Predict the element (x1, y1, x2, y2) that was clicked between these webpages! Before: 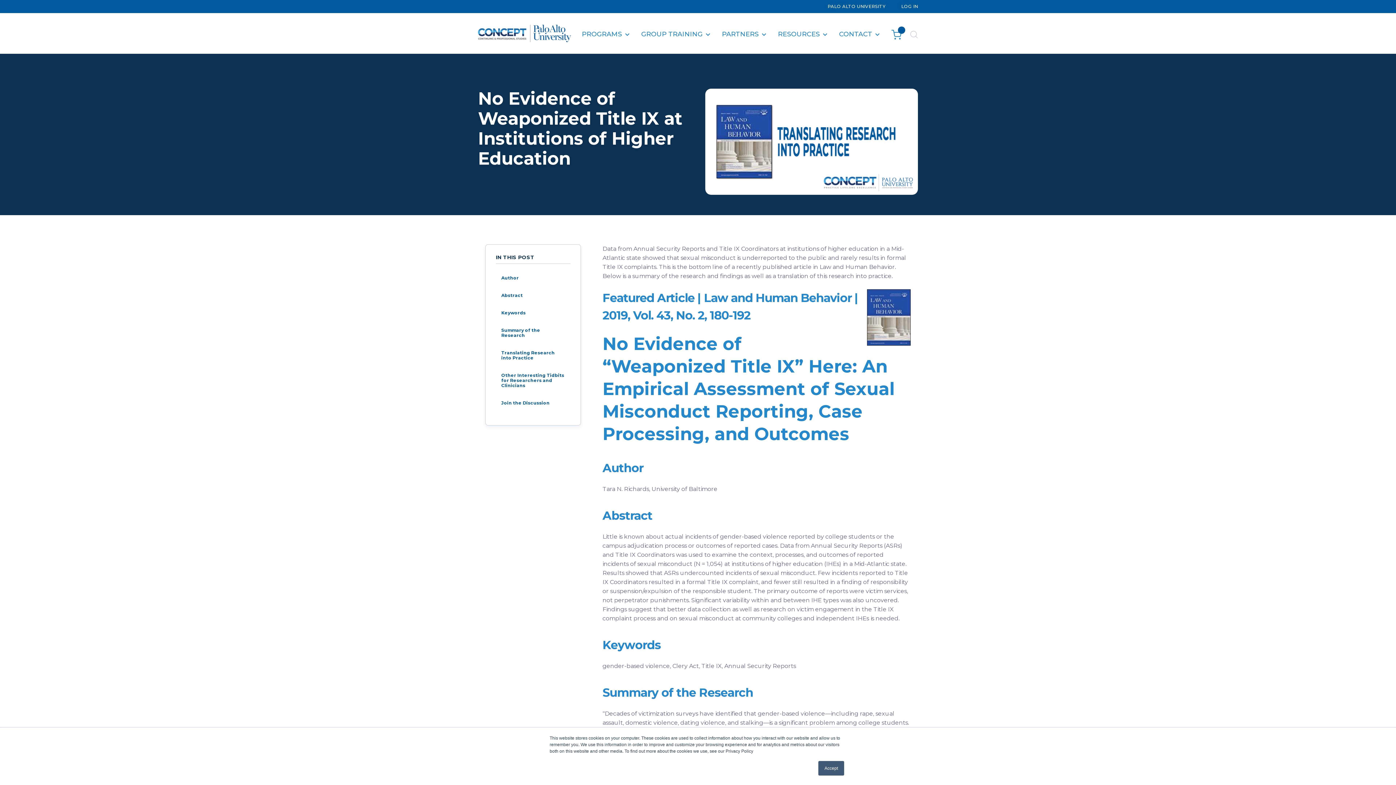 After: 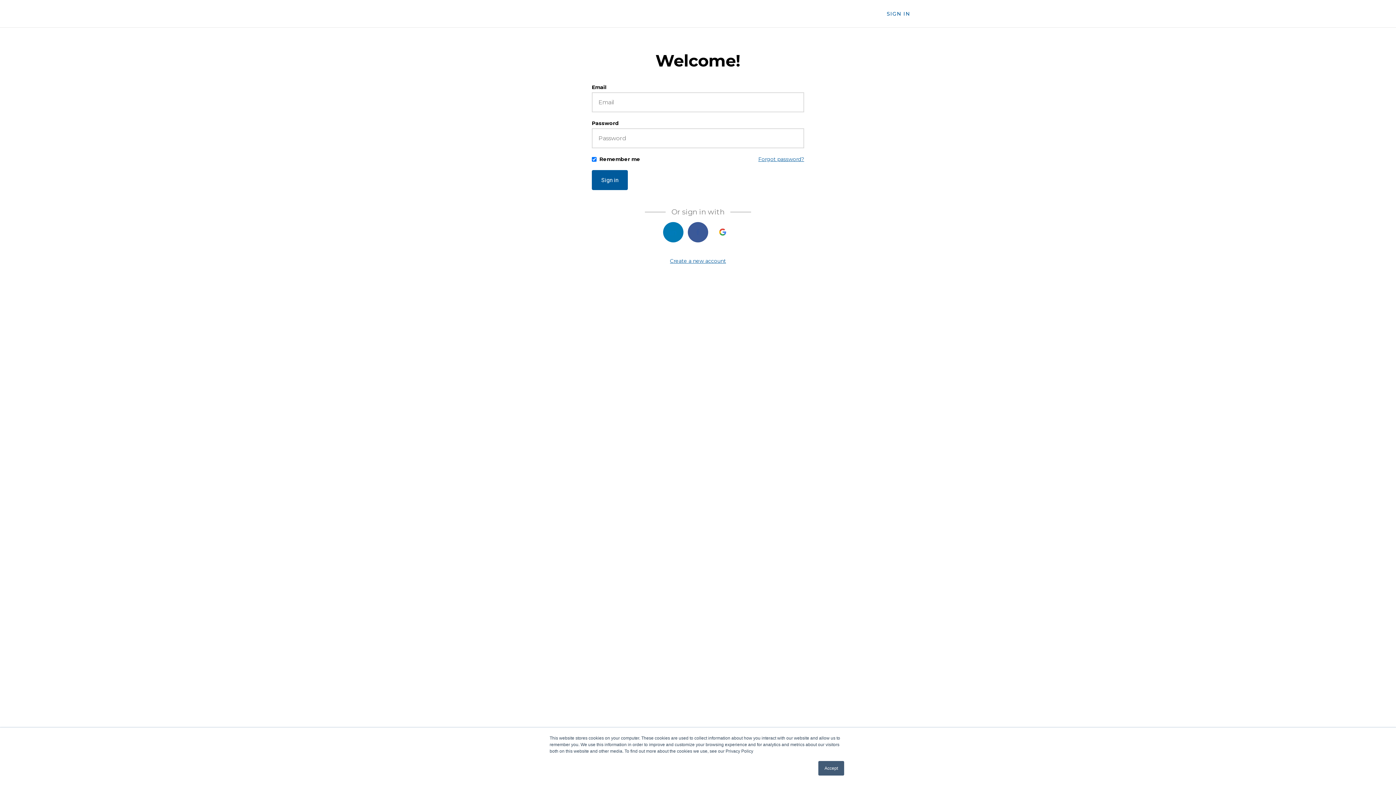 Action: label: LOG IN bbox: (901, 3, 918, 9)